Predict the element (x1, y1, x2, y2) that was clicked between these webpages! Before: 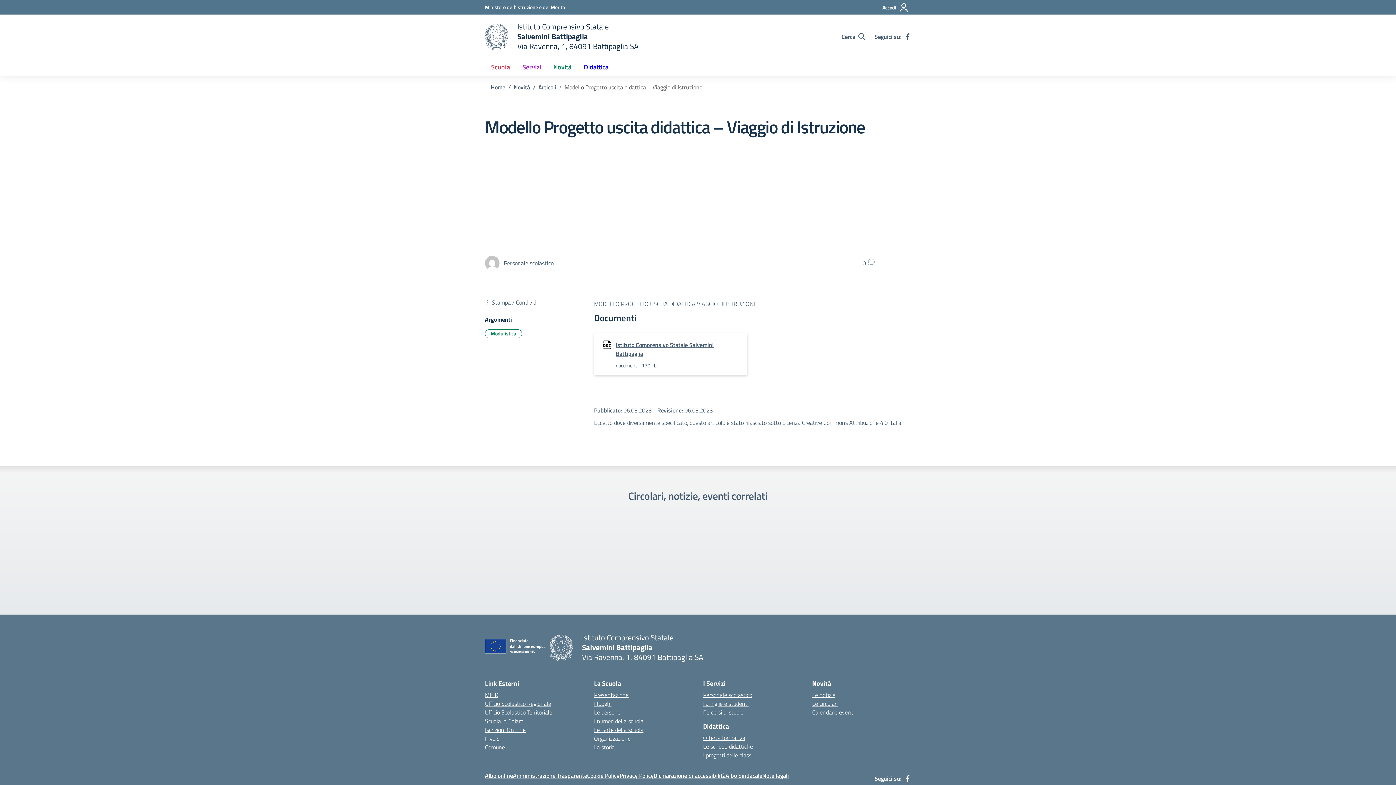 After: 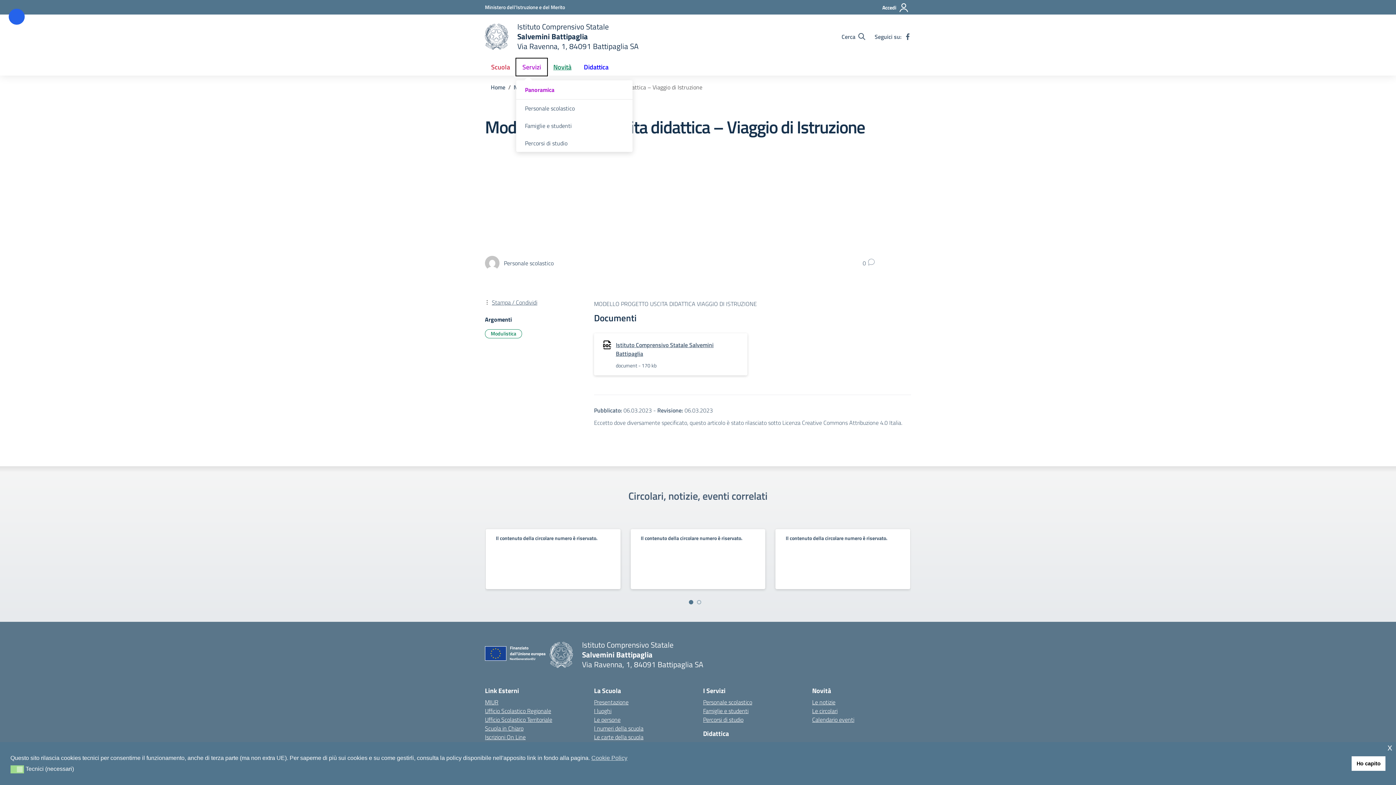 Action: label: Servizi bbox: (516, 58, 547, 75)